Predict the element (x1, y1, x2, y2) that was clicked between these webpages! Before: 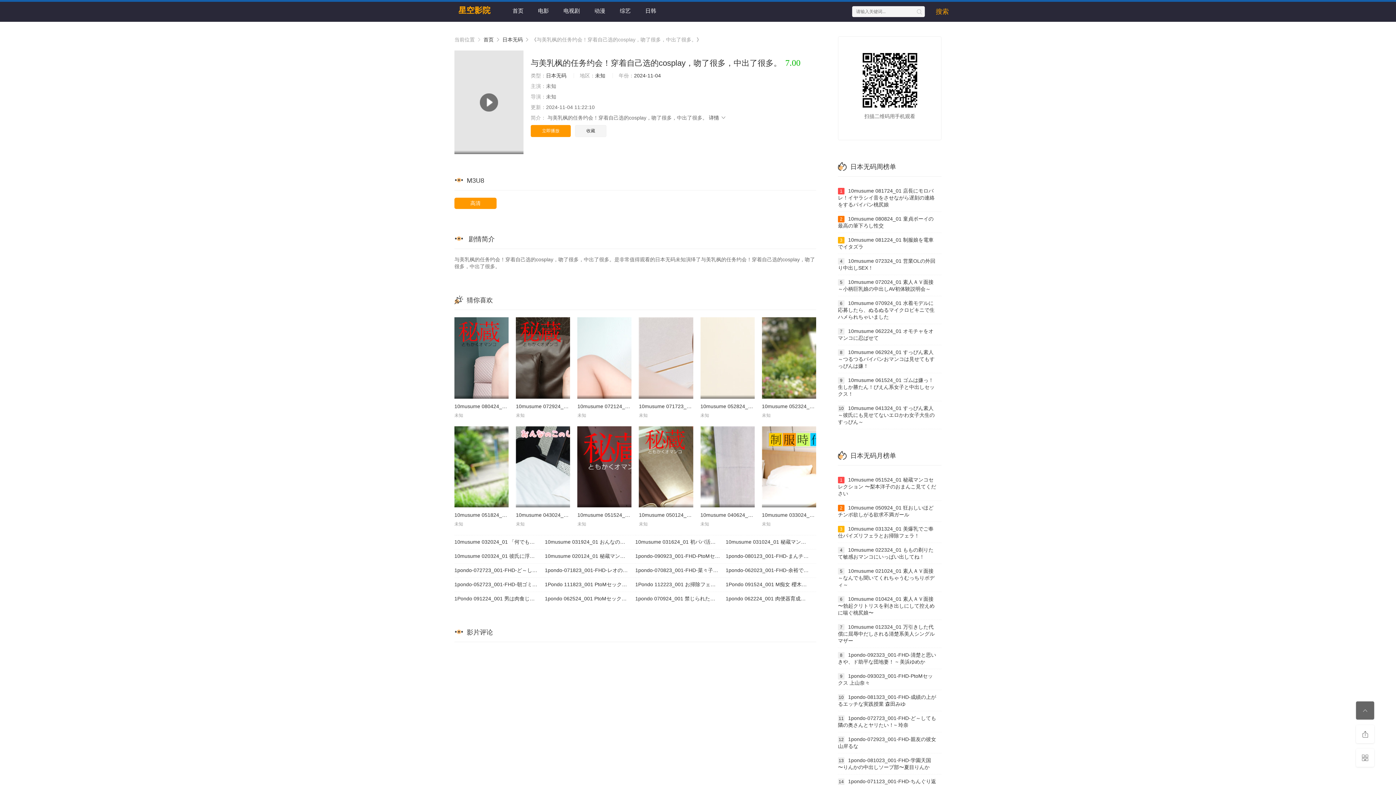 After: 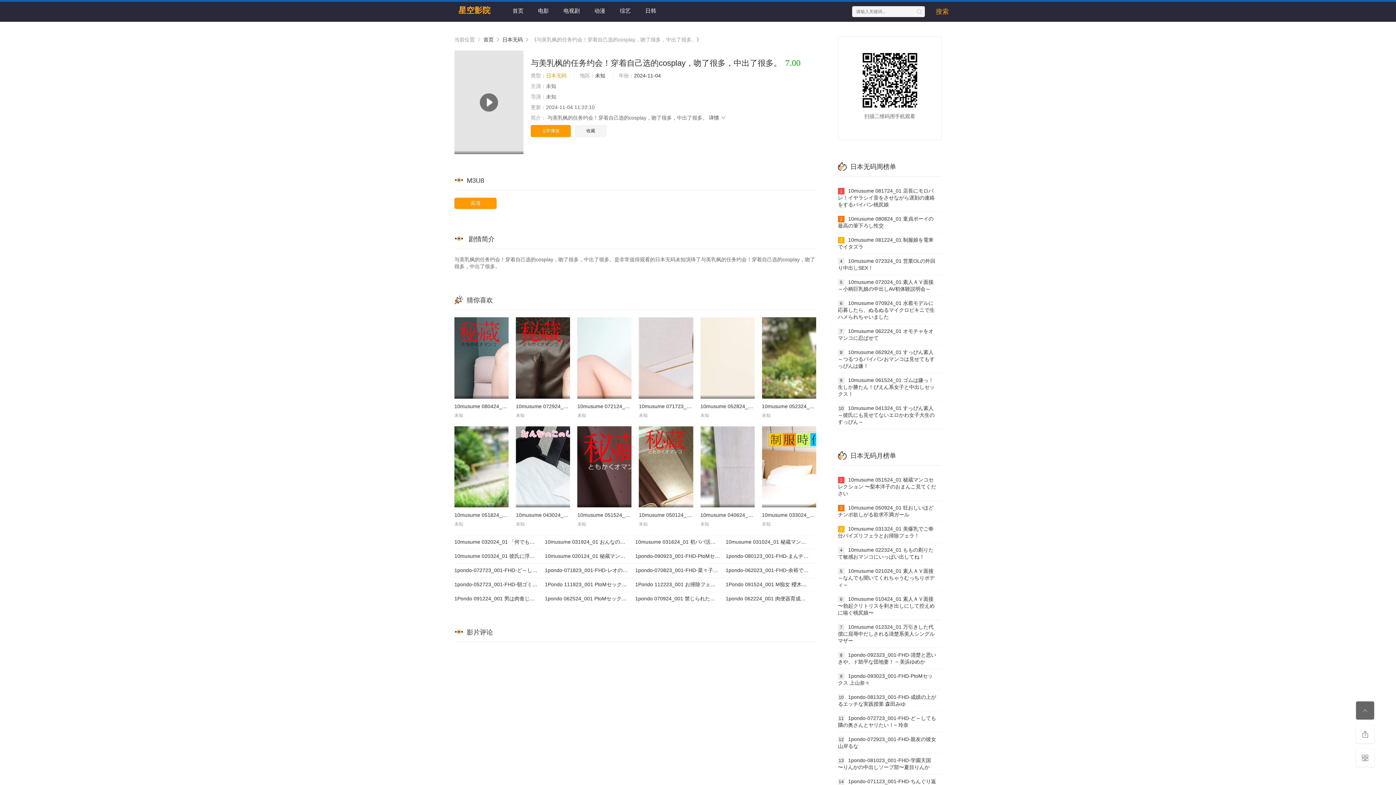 Action: bbox: (546, 72, 566, 78) label: 日本无码